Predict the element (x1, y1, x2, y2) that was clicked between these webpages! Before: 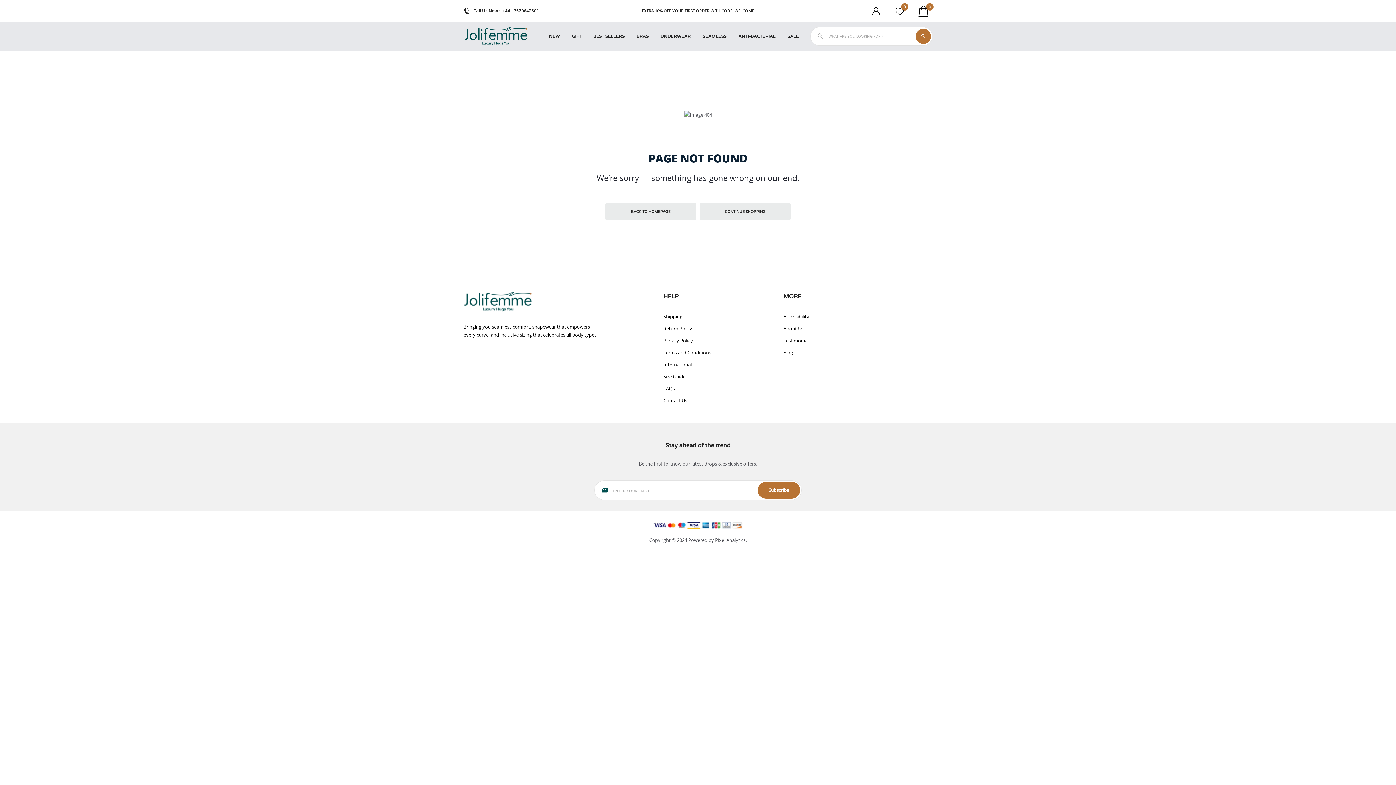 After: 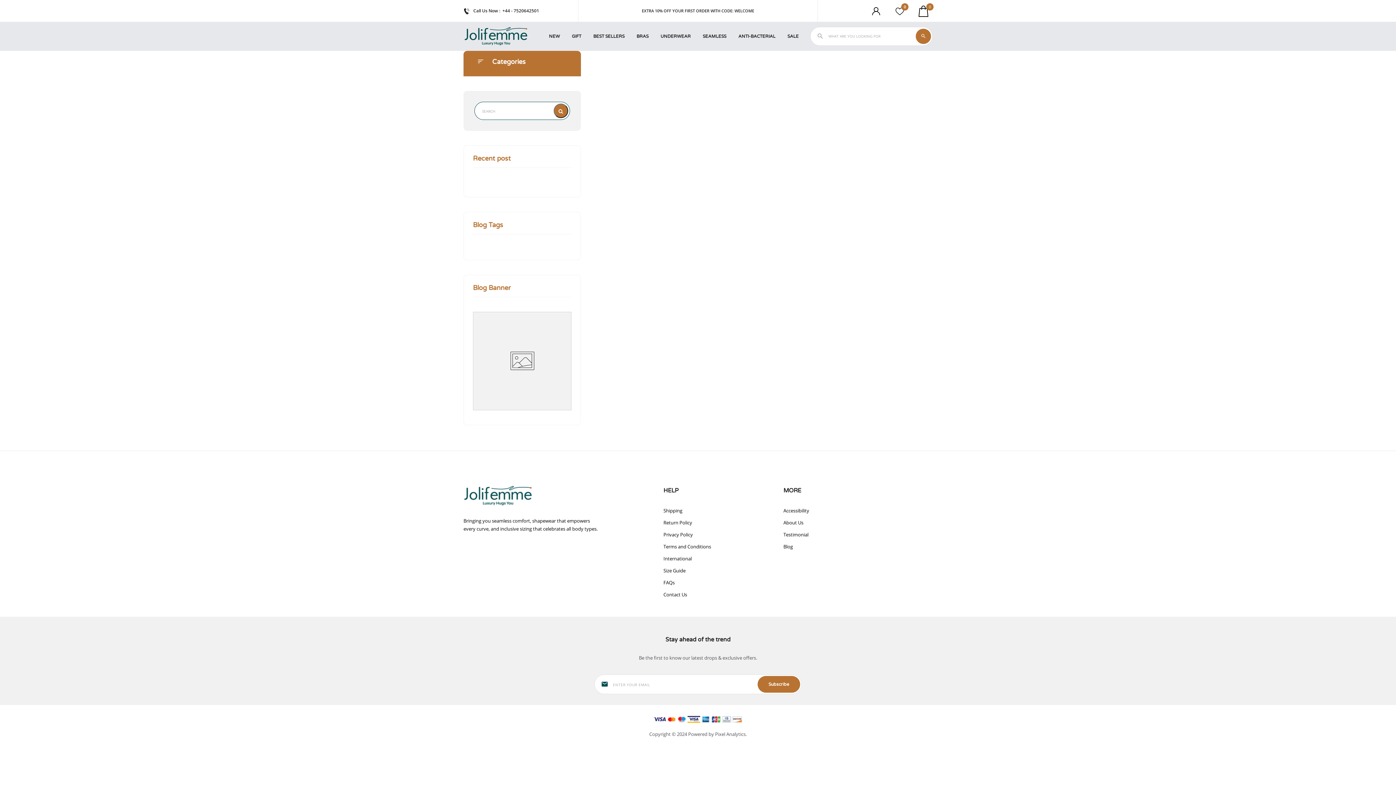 Action: label: Blog bbox: (783, 349, 793, 356)